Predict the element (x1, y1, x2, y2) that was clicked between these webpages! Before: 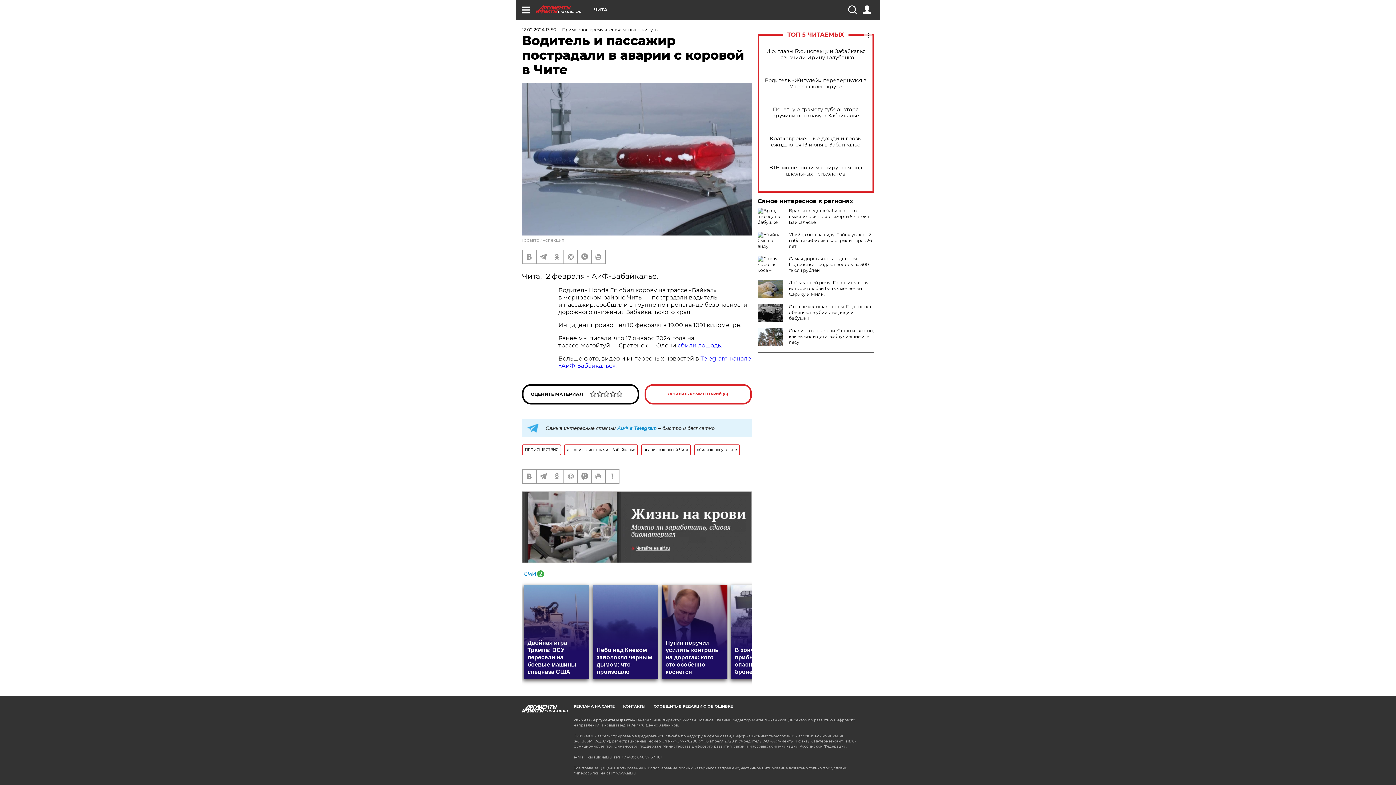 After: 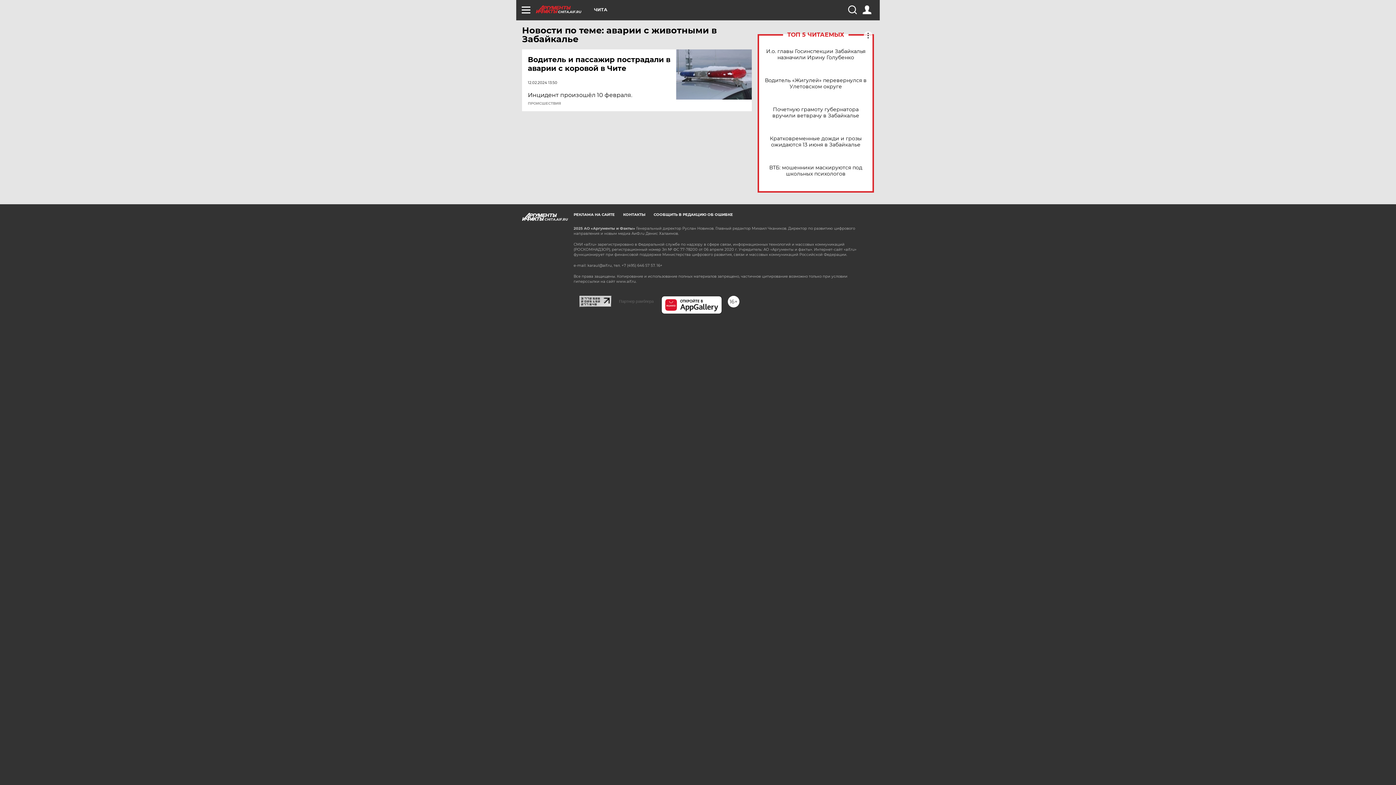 Action: bbox: (564, 444, 638, 455) label: аварии с животными в Забайкалье